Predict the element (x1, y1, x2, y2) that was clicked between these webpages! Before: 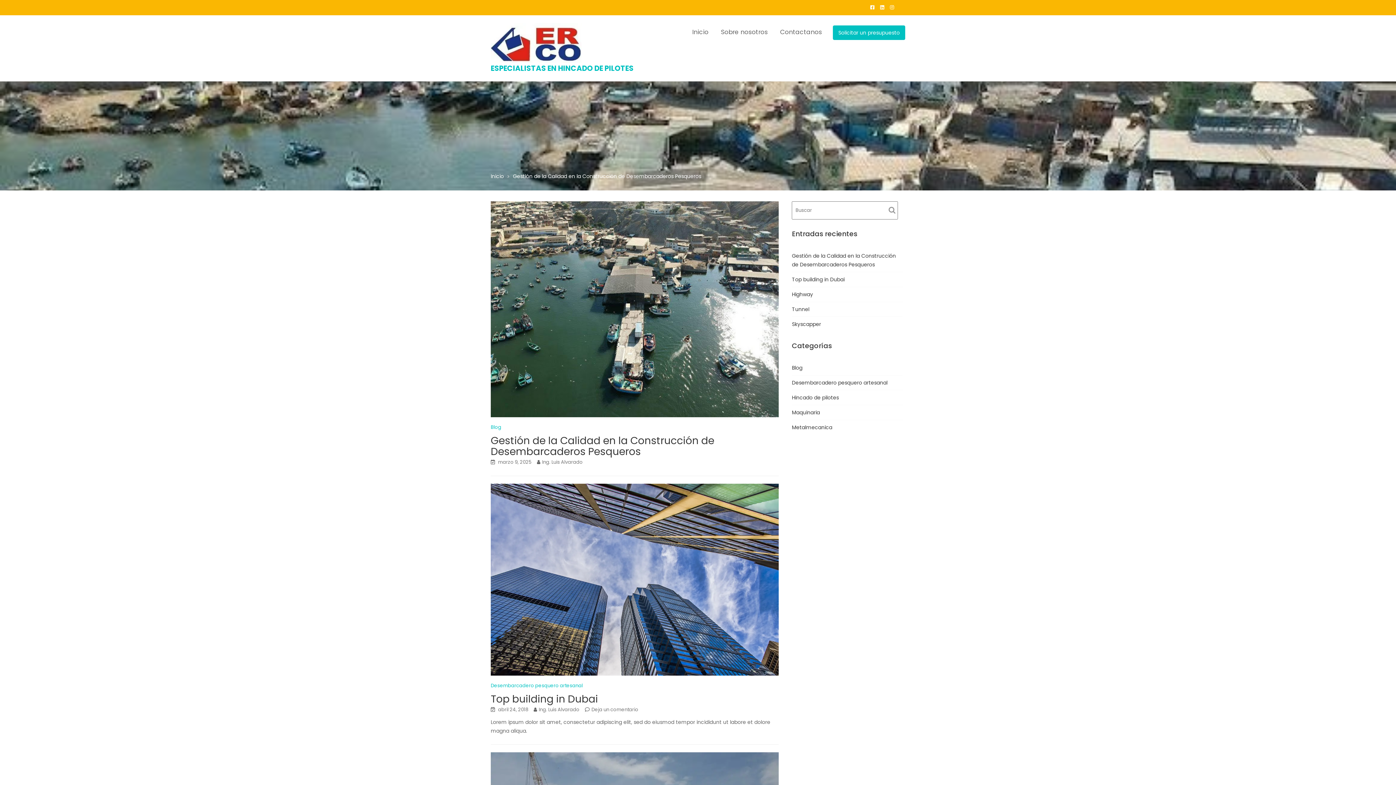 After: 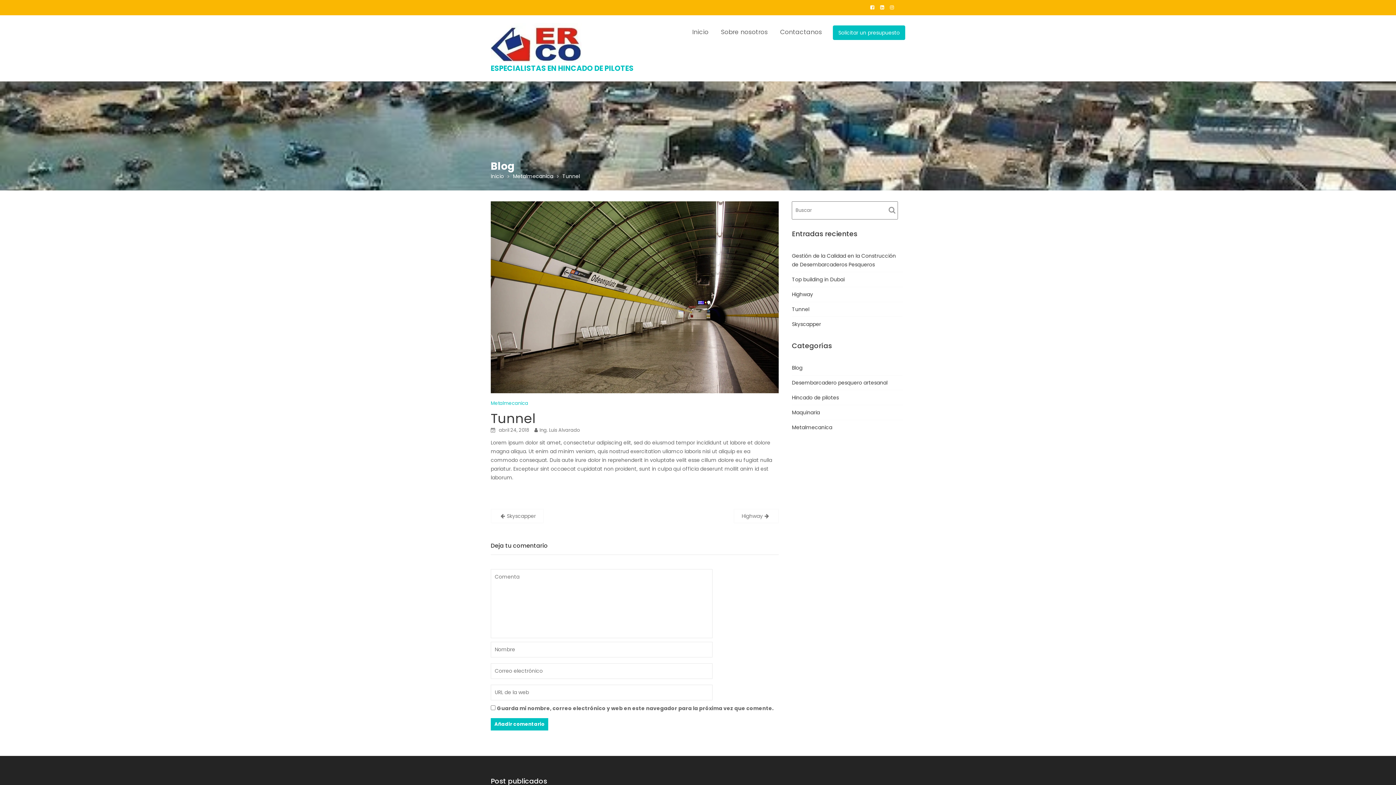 Action: label: Tunnel bbox: (792, 305, 809, 313)